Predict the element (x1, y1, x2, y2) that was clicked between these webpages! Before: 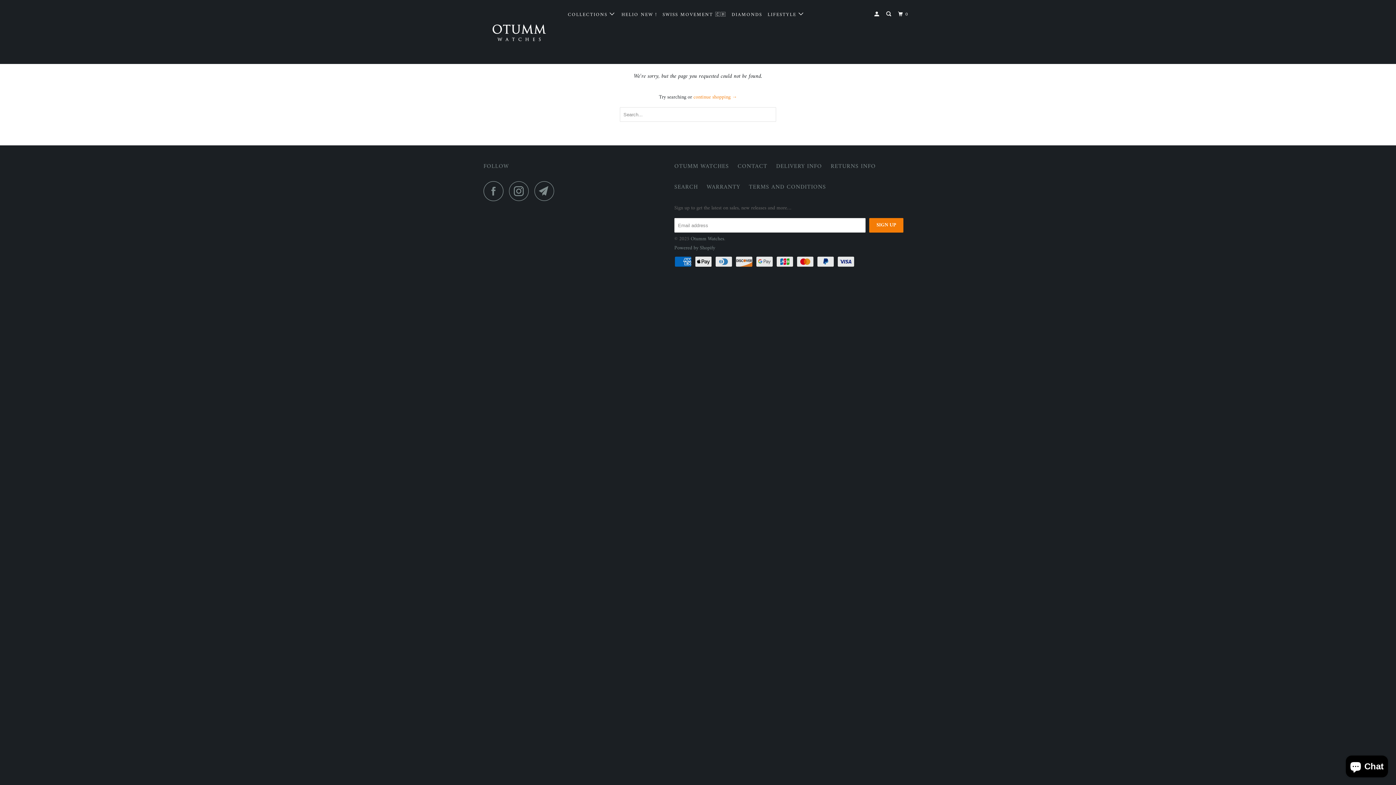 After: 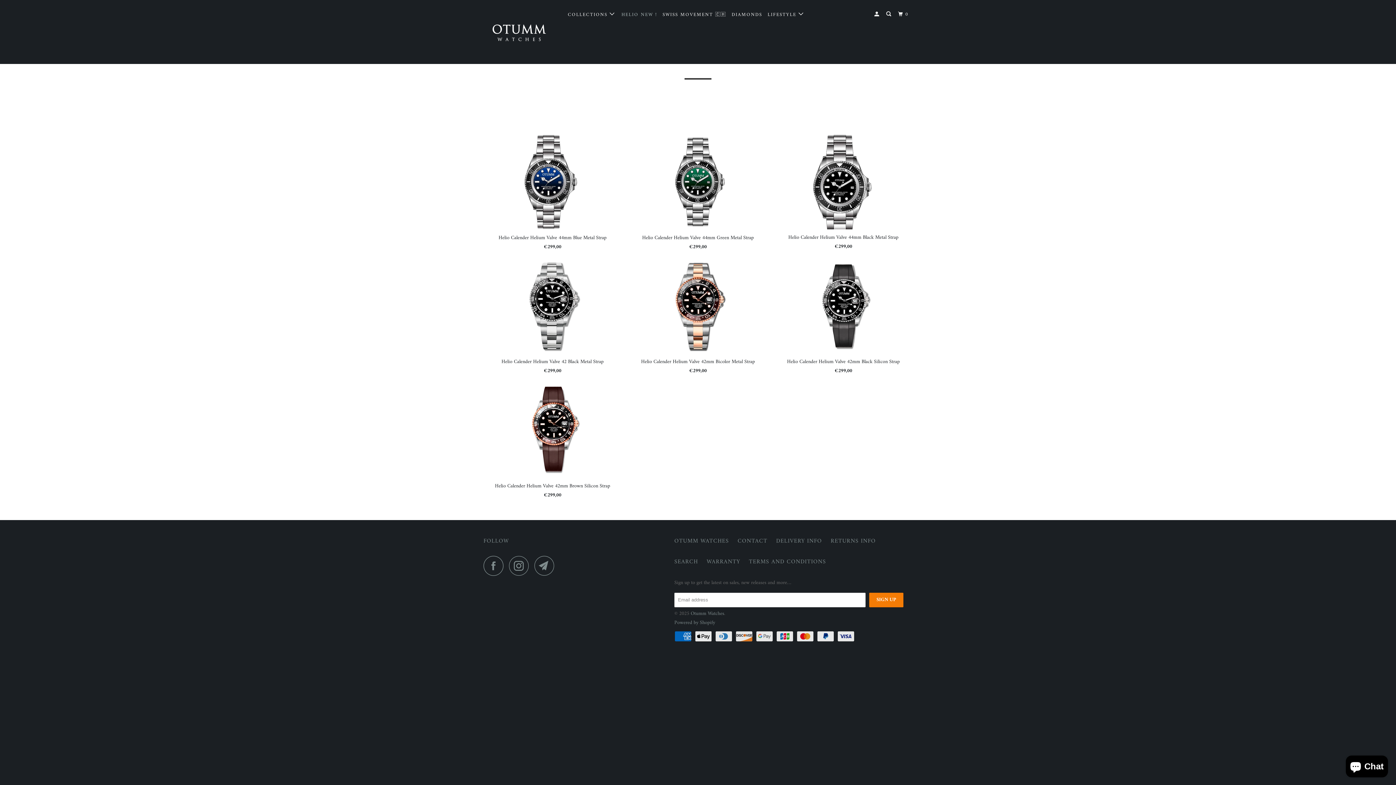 Action: label: HELIO NEW ! bbox: (620, 8, 658, 20)